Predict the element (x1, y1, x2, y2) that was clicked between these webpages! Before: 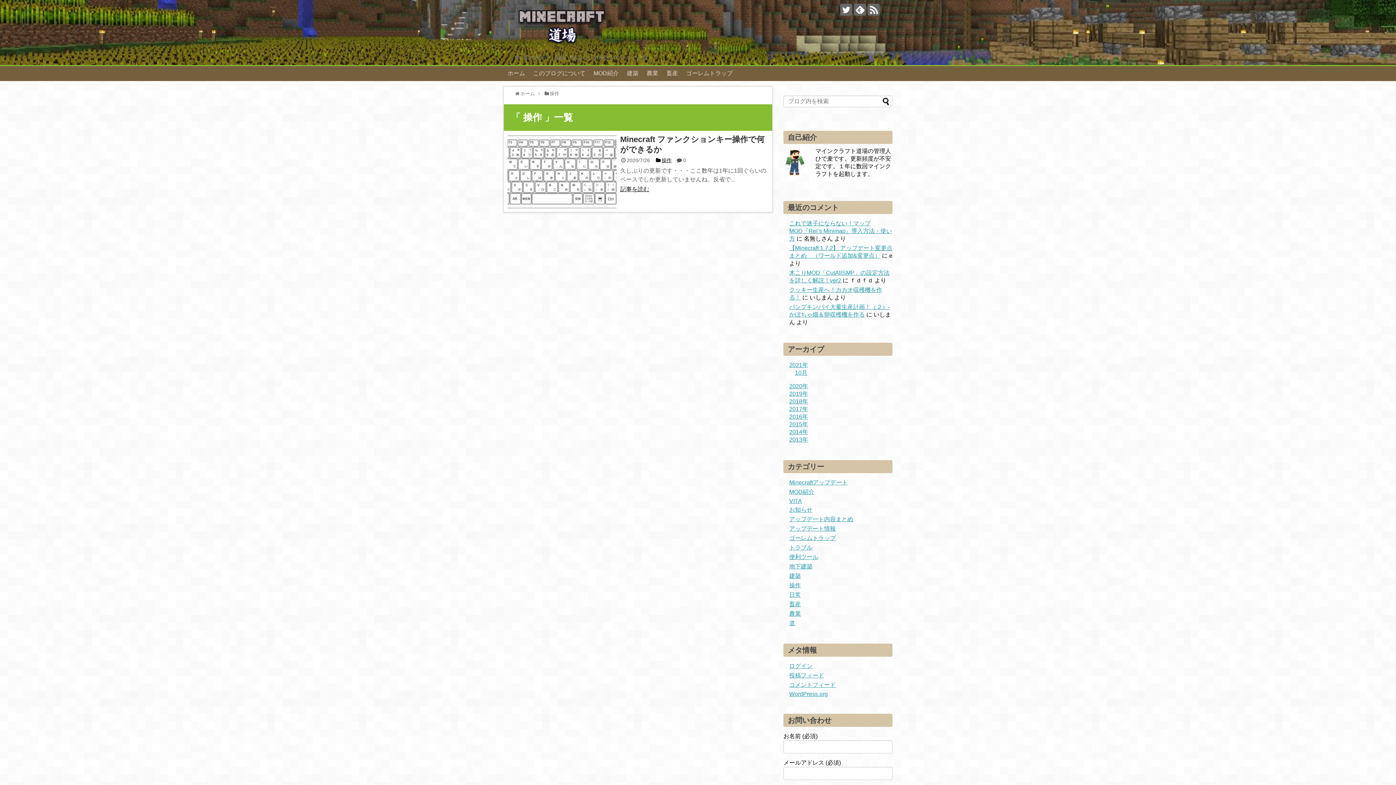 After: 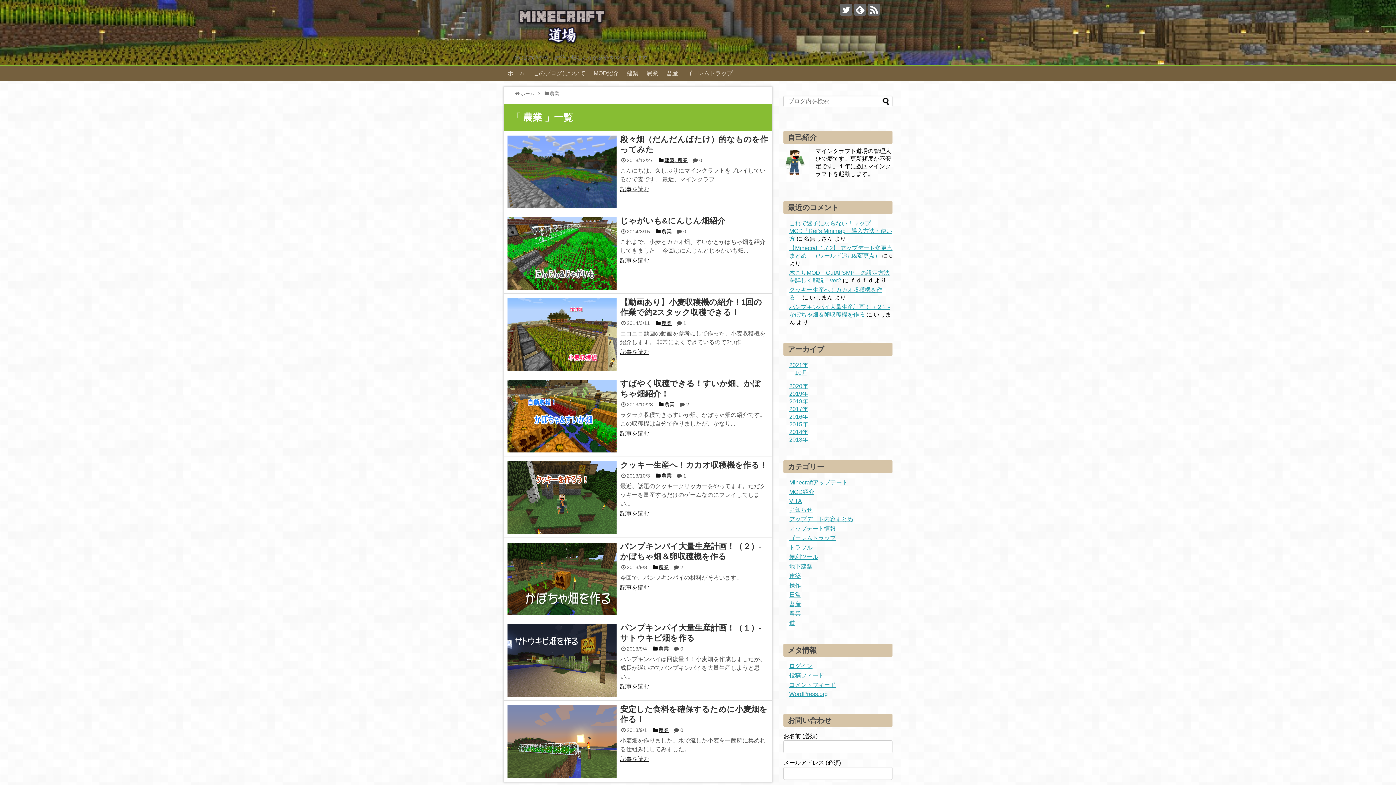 Action: bbox: (642, 66, 662, 81) label: 農業